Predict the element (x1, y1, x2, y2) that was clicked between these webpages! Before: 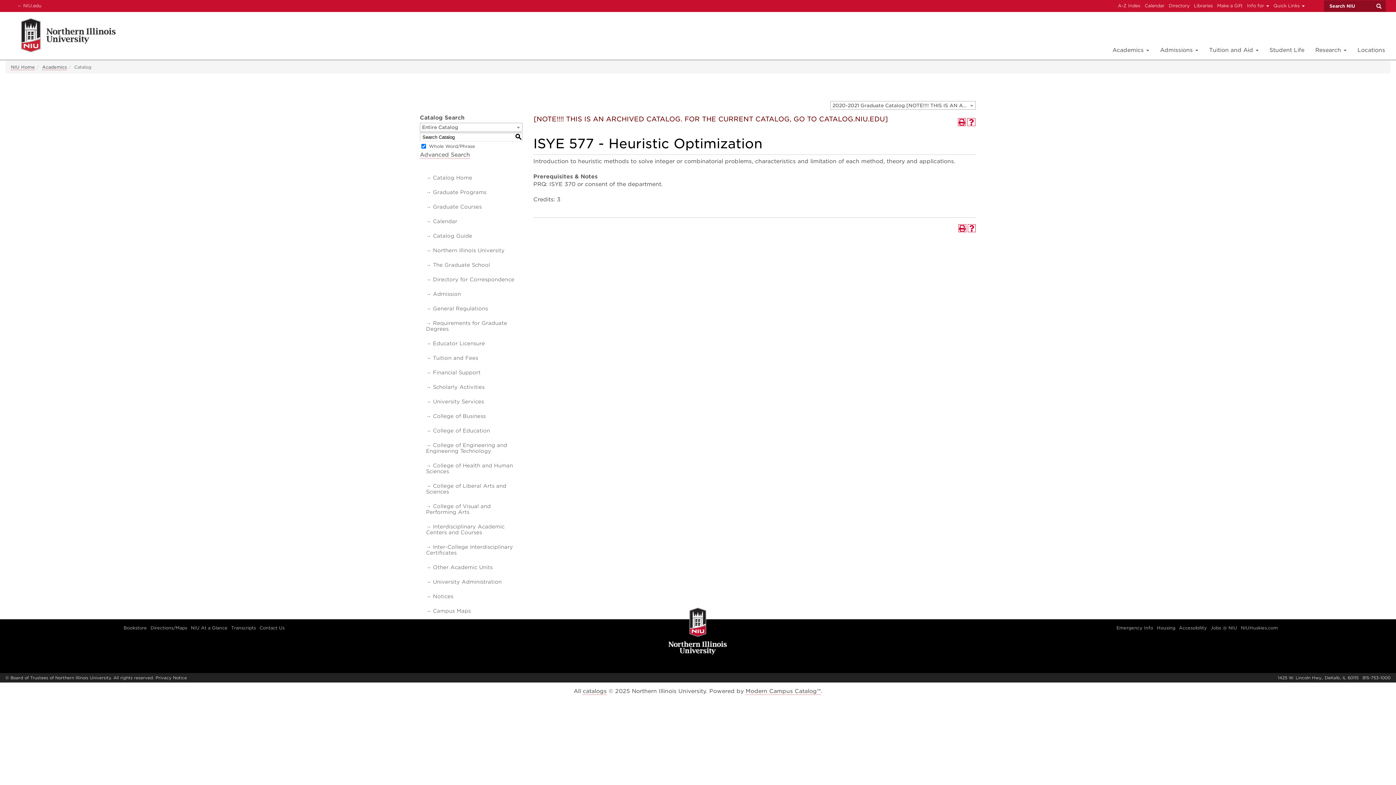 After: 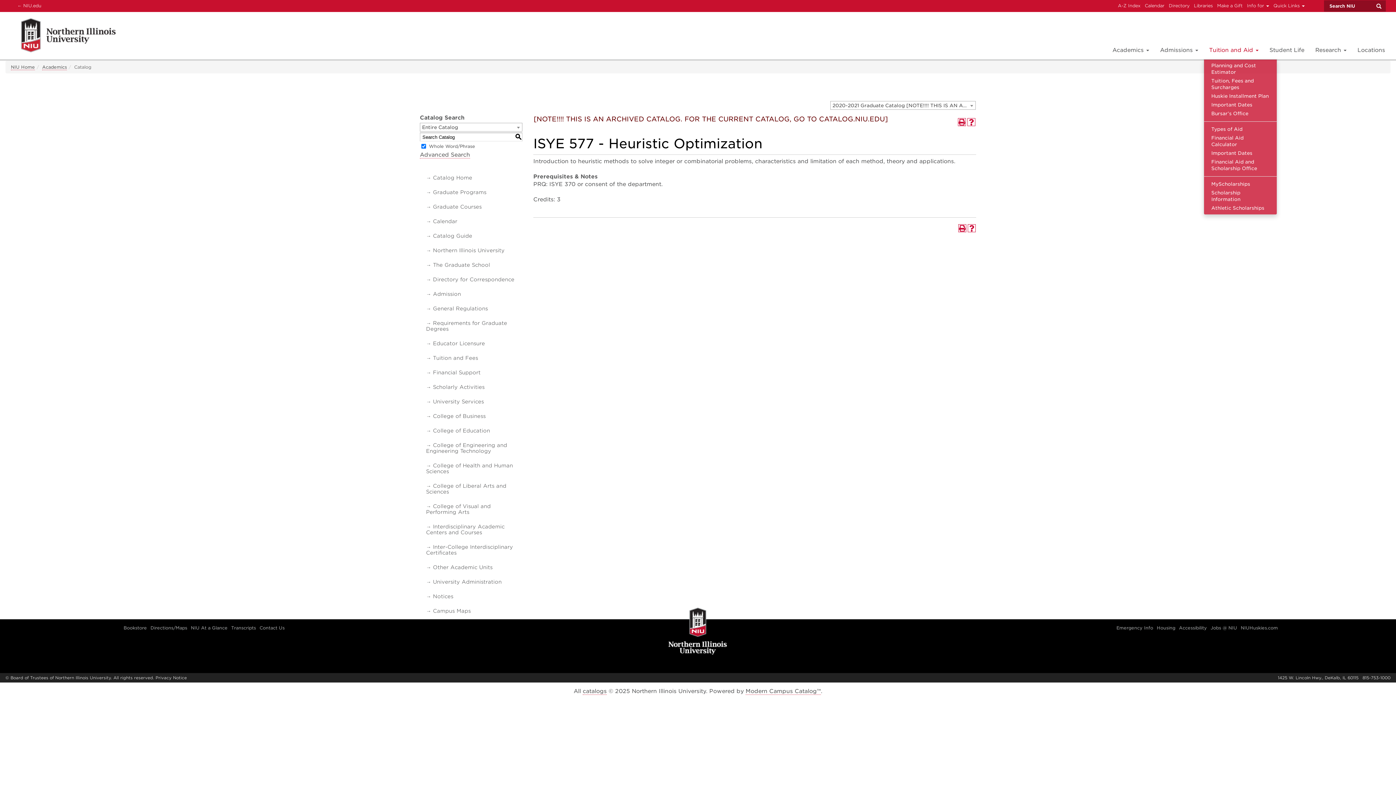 Action: label: Tuition and Aid ﻿ bbox: (1204, 41, 1264, 59)